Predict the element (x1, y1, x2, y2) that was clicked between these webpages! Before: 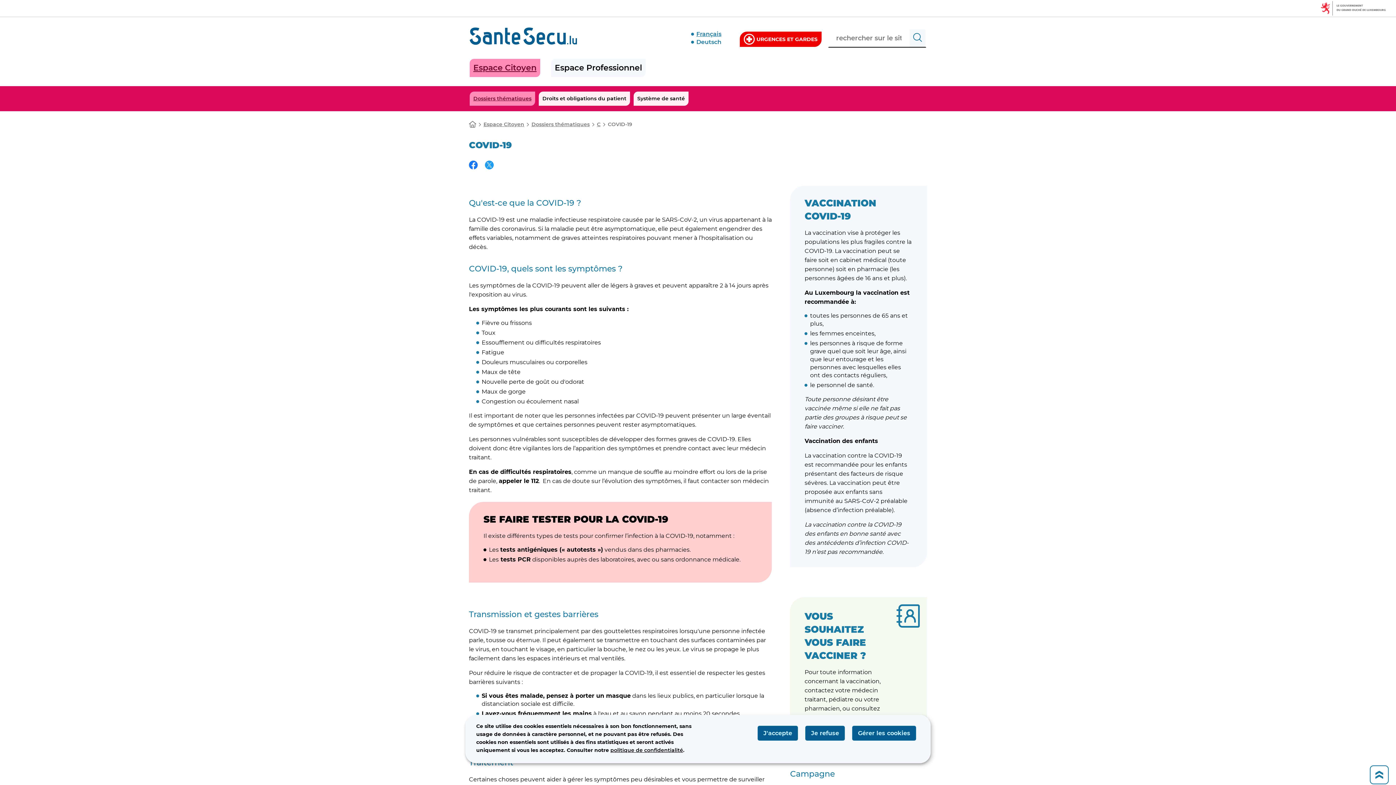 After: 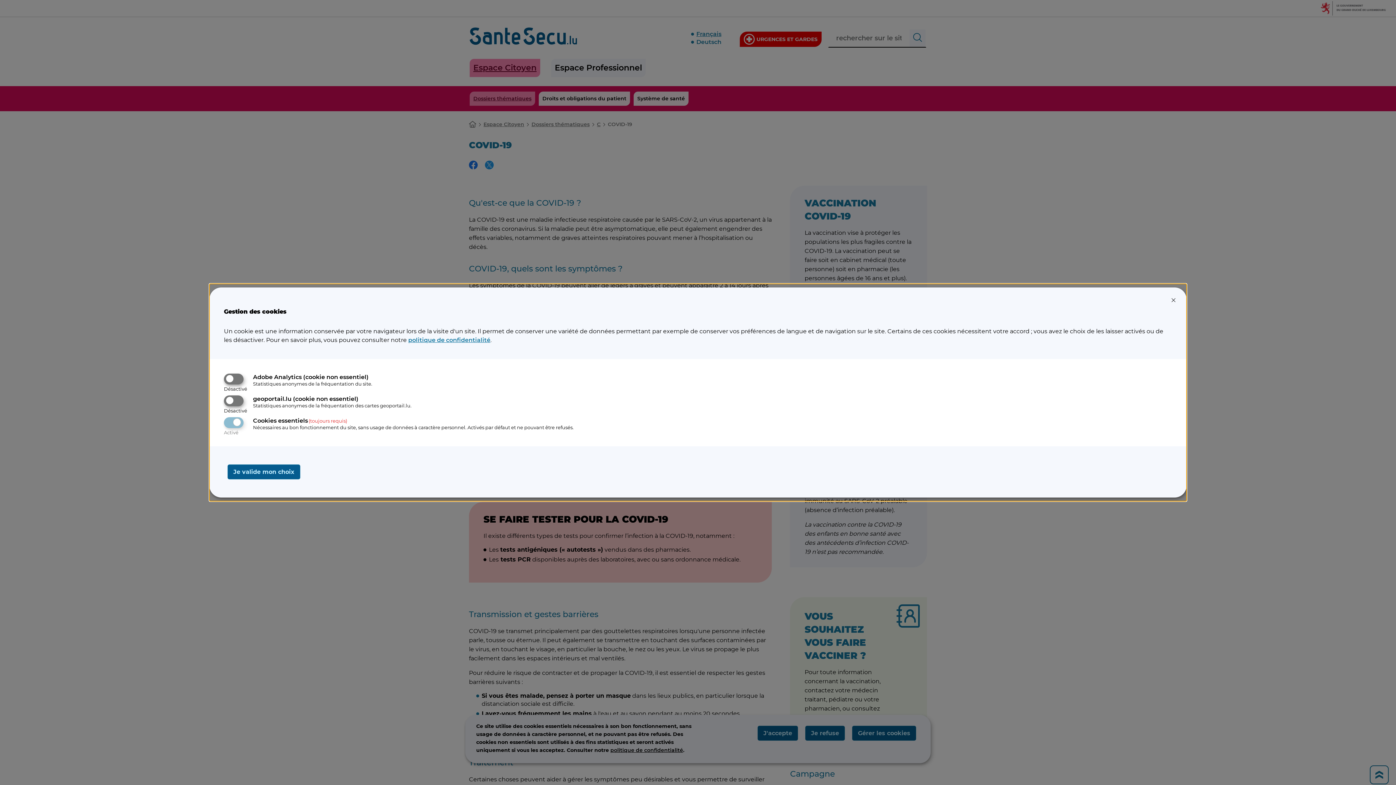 Action: label: Gérer les cookies bbox: (852, 726, 916, 741)